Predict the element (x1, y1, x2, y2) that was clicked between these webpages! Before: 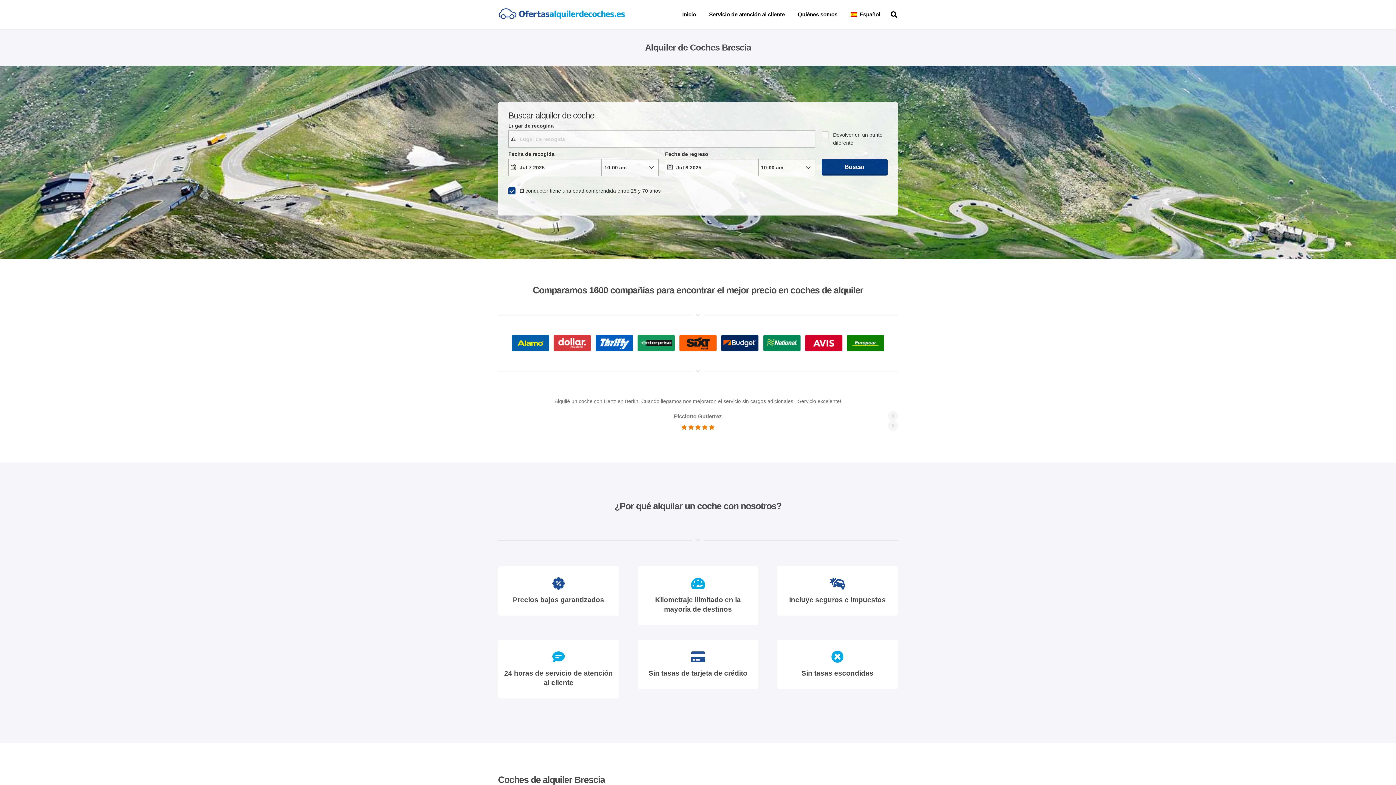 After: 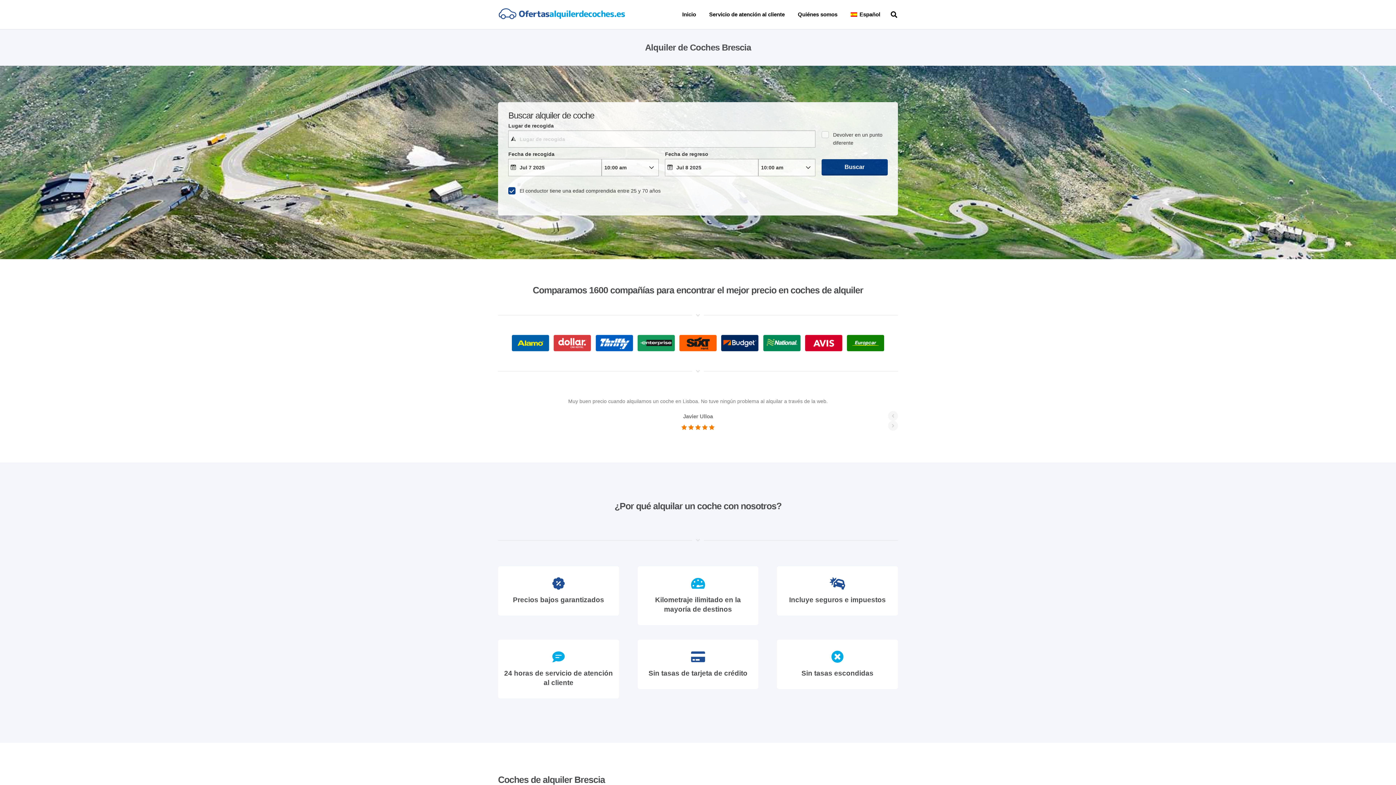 Action: bbox: (888, 411, 898, 421)